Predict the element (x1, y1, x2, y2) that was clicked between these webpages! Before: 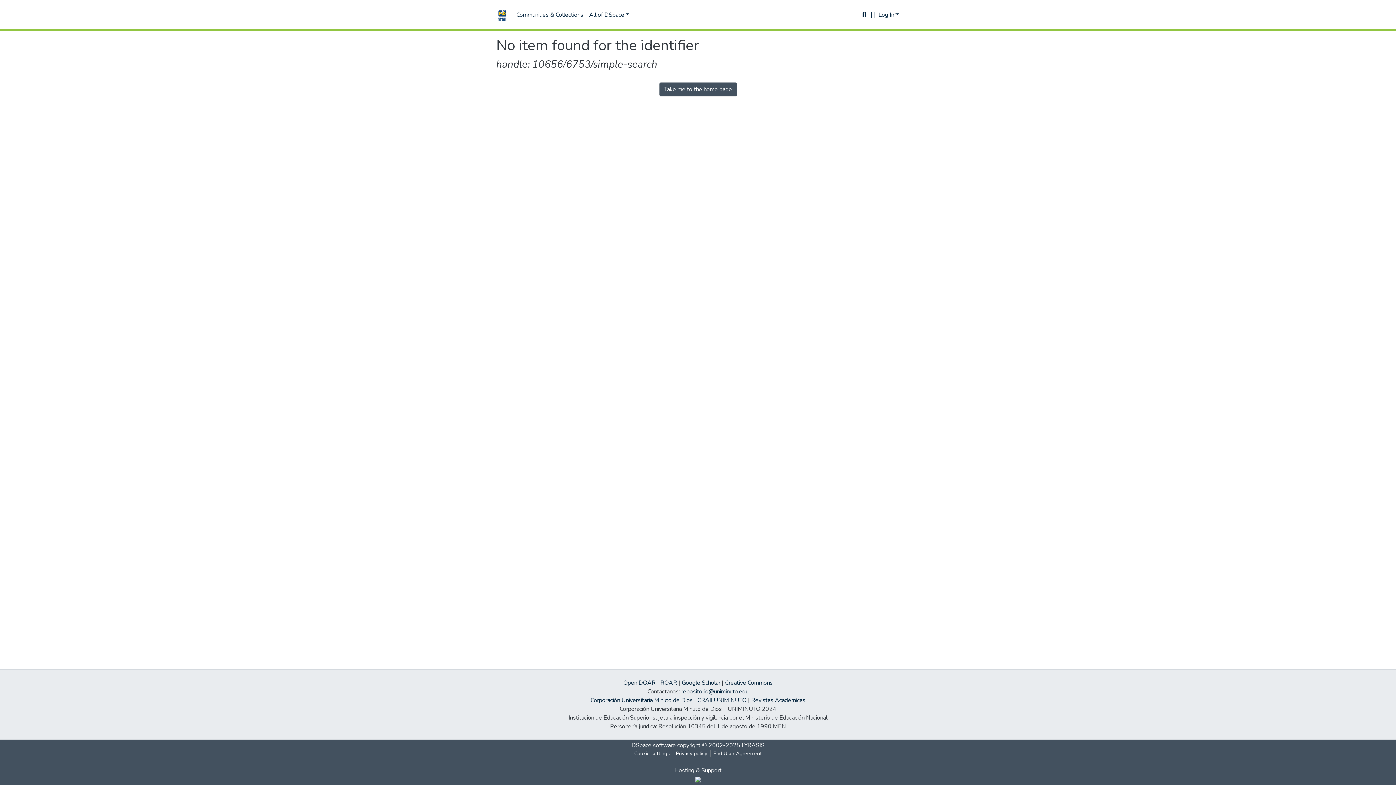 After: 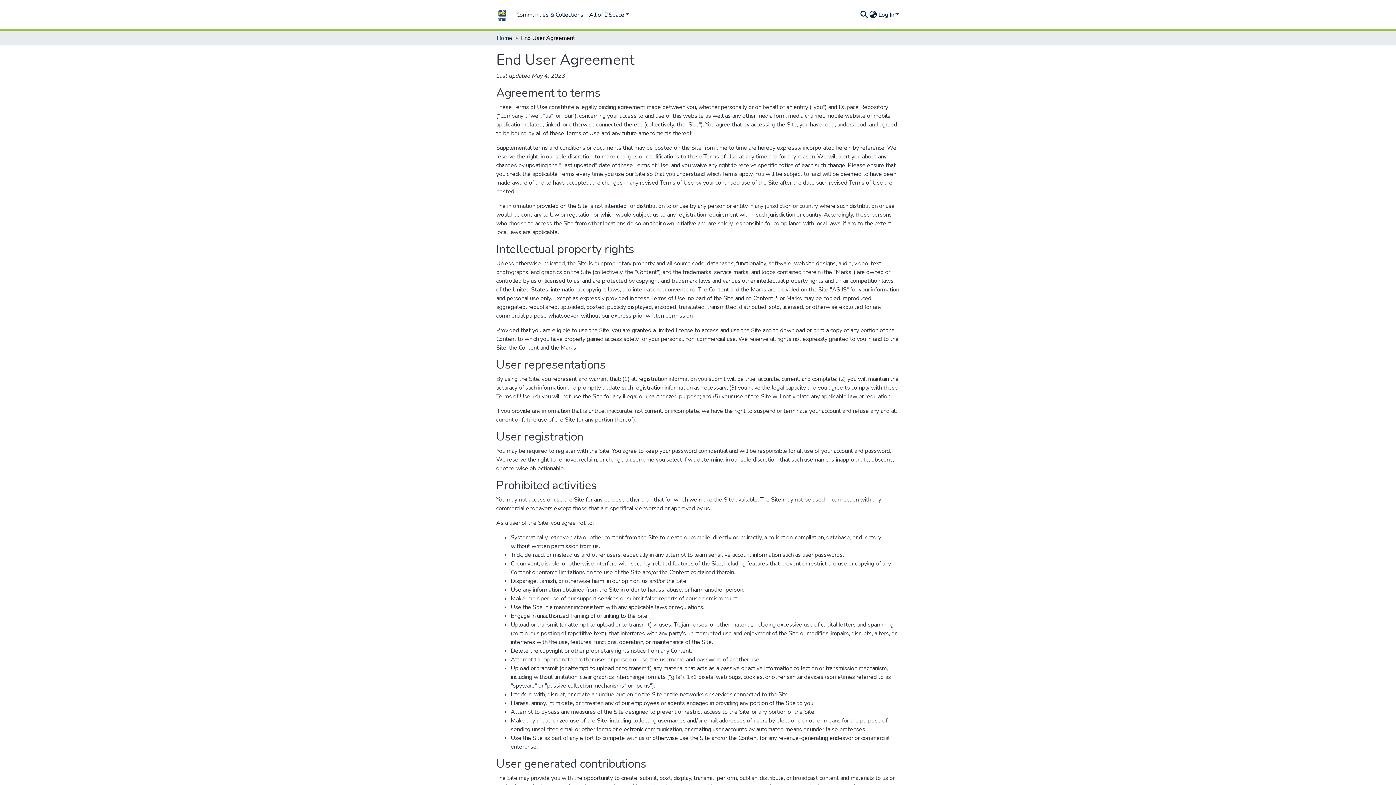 Action: bbox: (710, 750, 764, 757) label: End User Agreement